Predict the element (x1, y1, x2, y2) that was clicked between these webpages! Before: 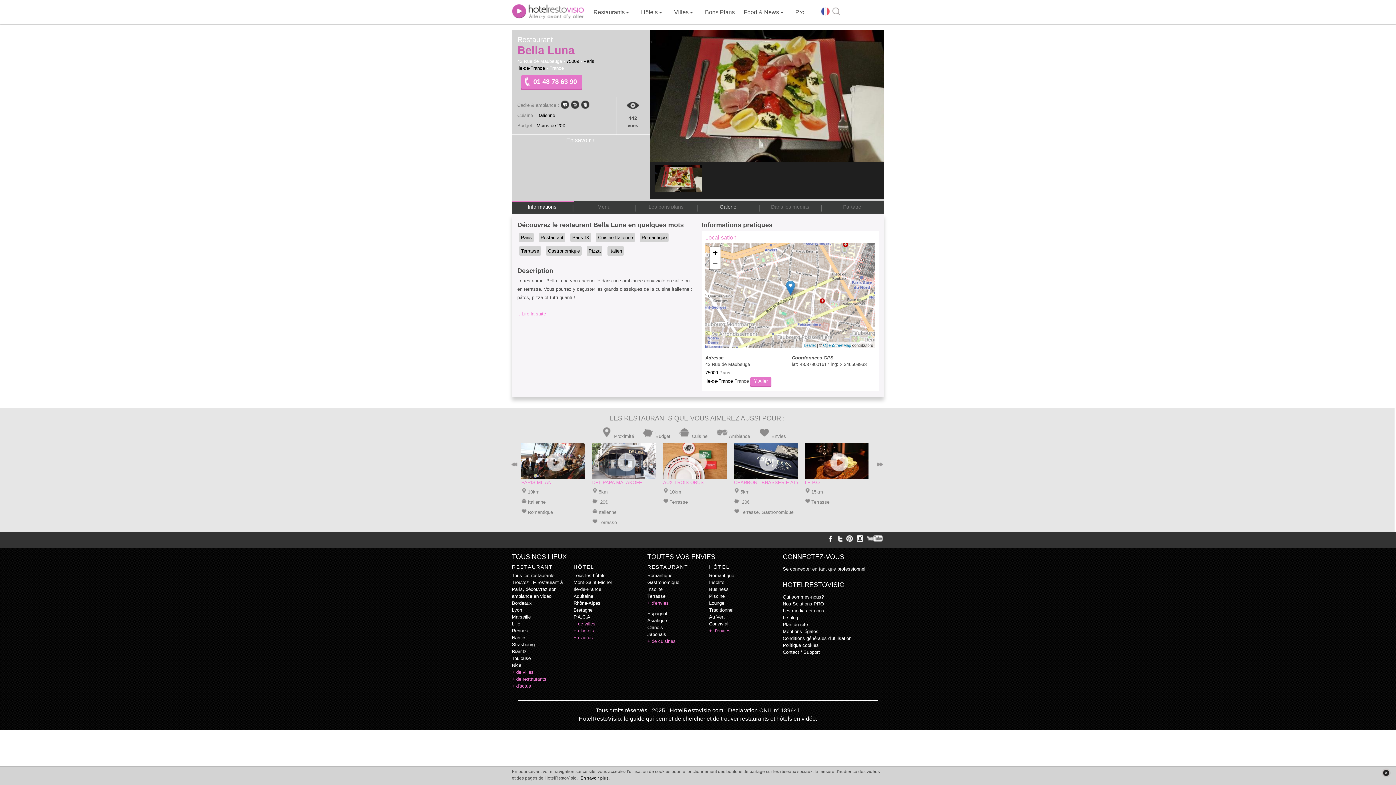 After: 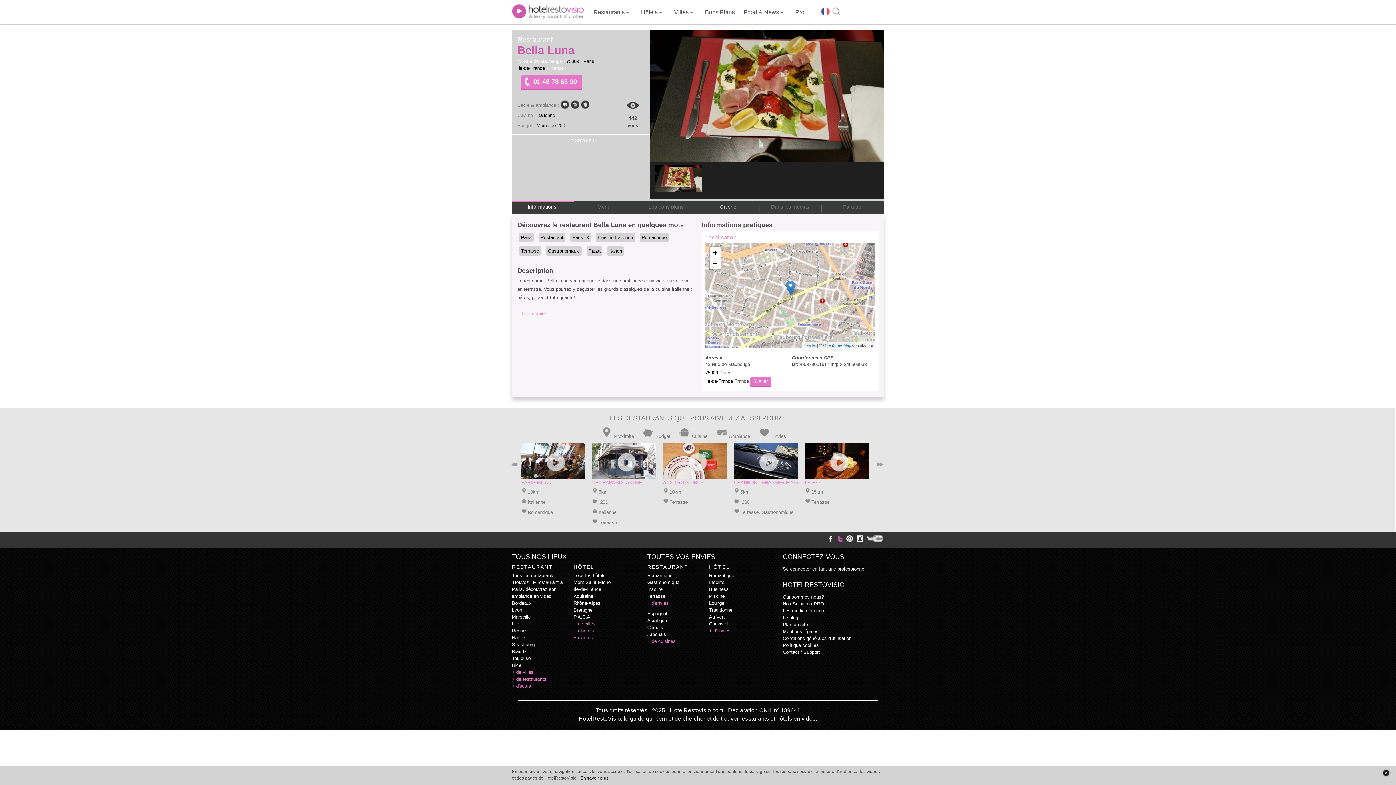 Action: bbox: (836, 534, 844, 542)